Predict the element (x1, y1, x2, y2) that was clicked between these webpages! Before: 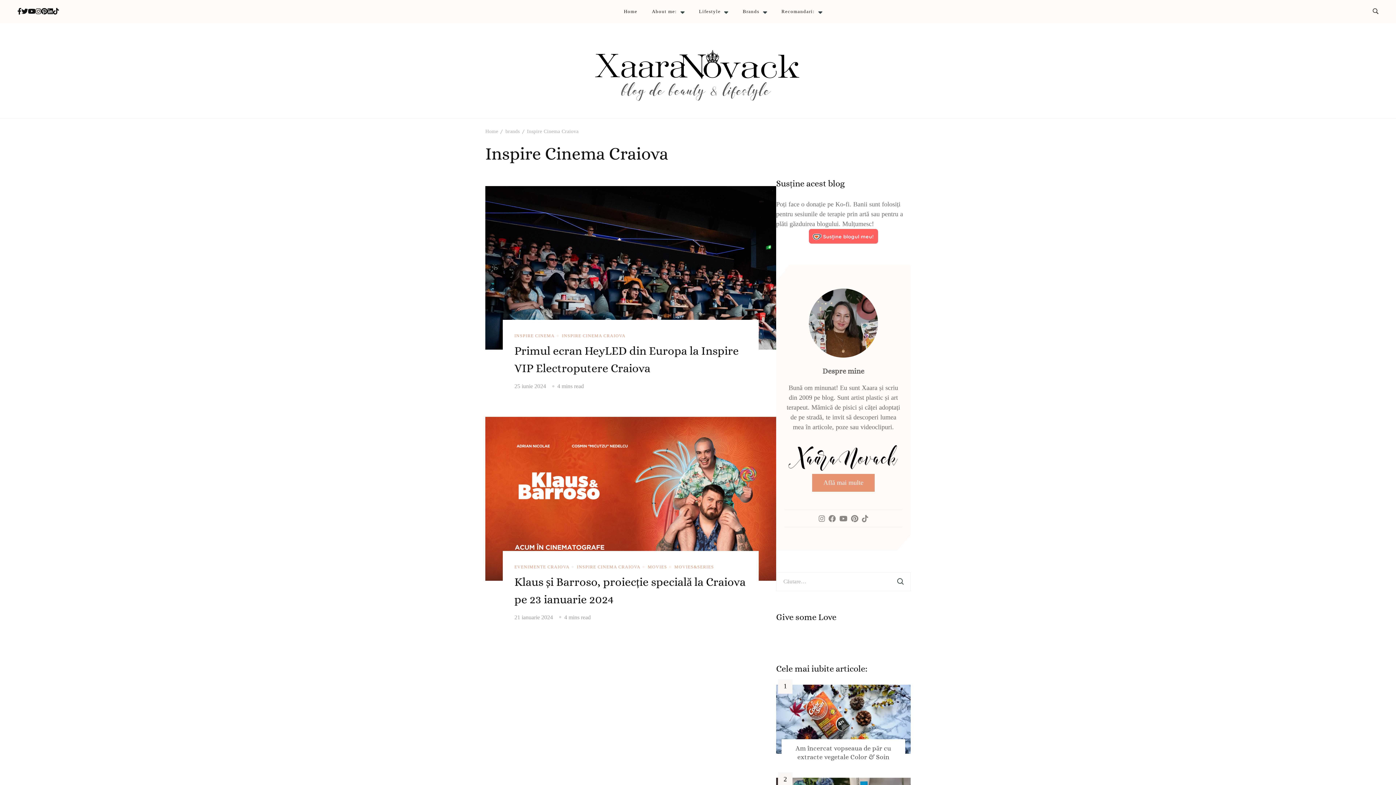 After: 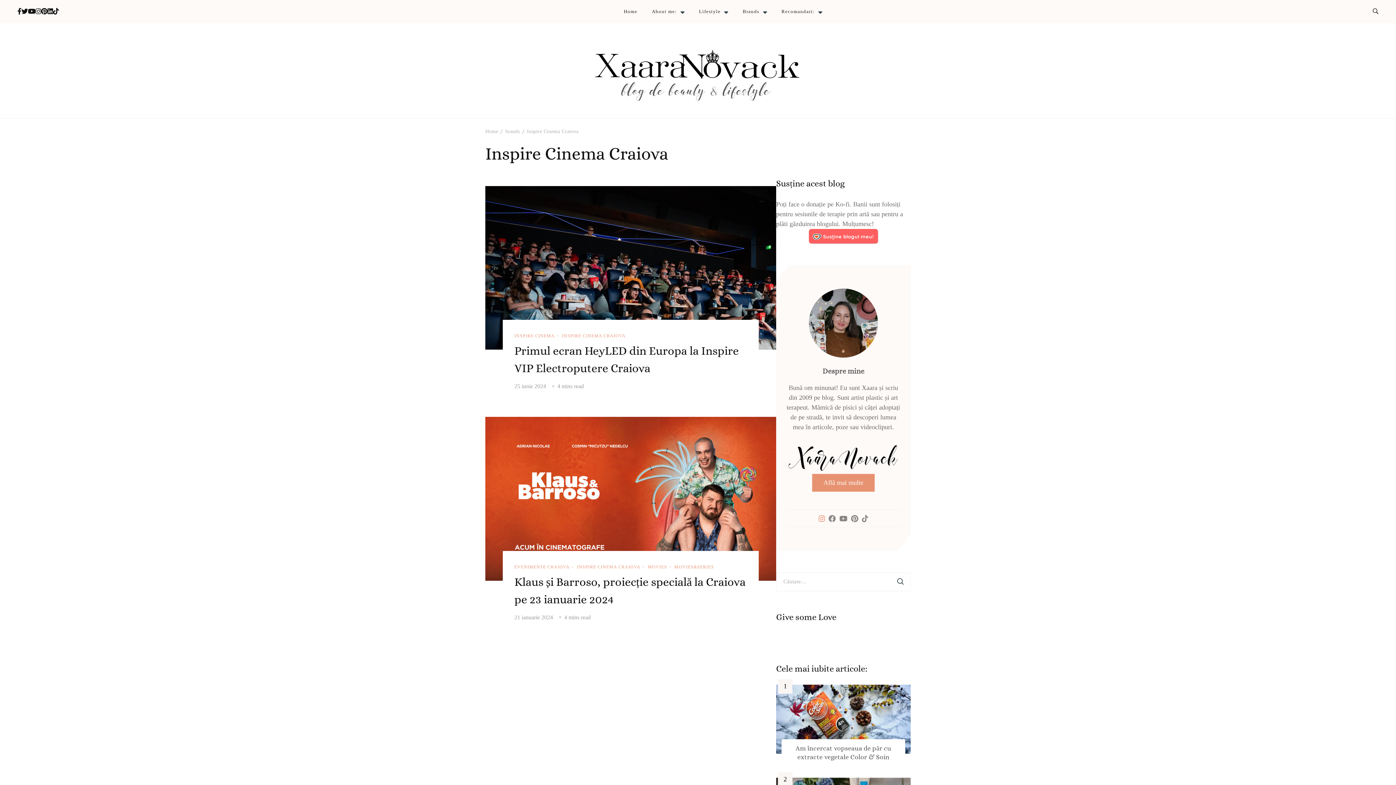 Action: bbox: (818, 515, 825, 522)